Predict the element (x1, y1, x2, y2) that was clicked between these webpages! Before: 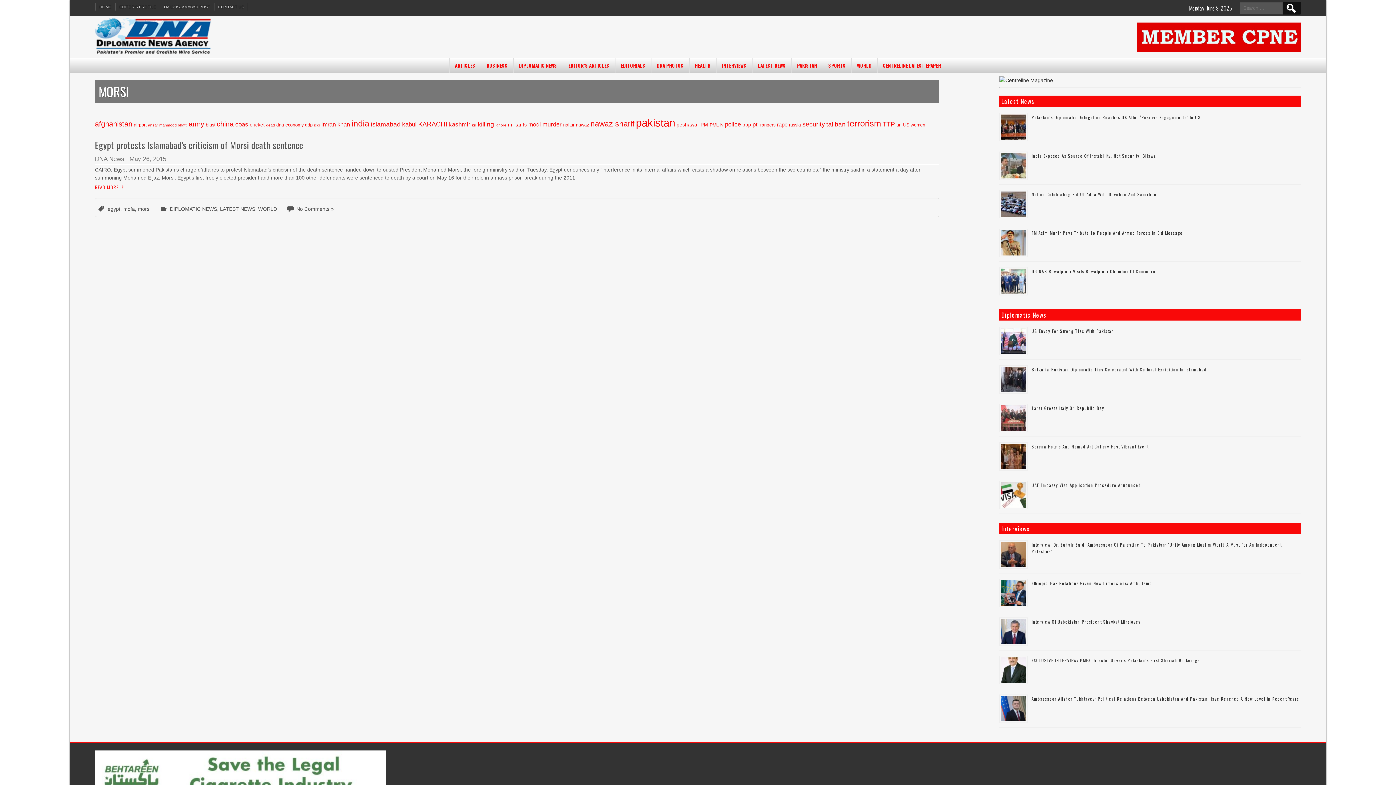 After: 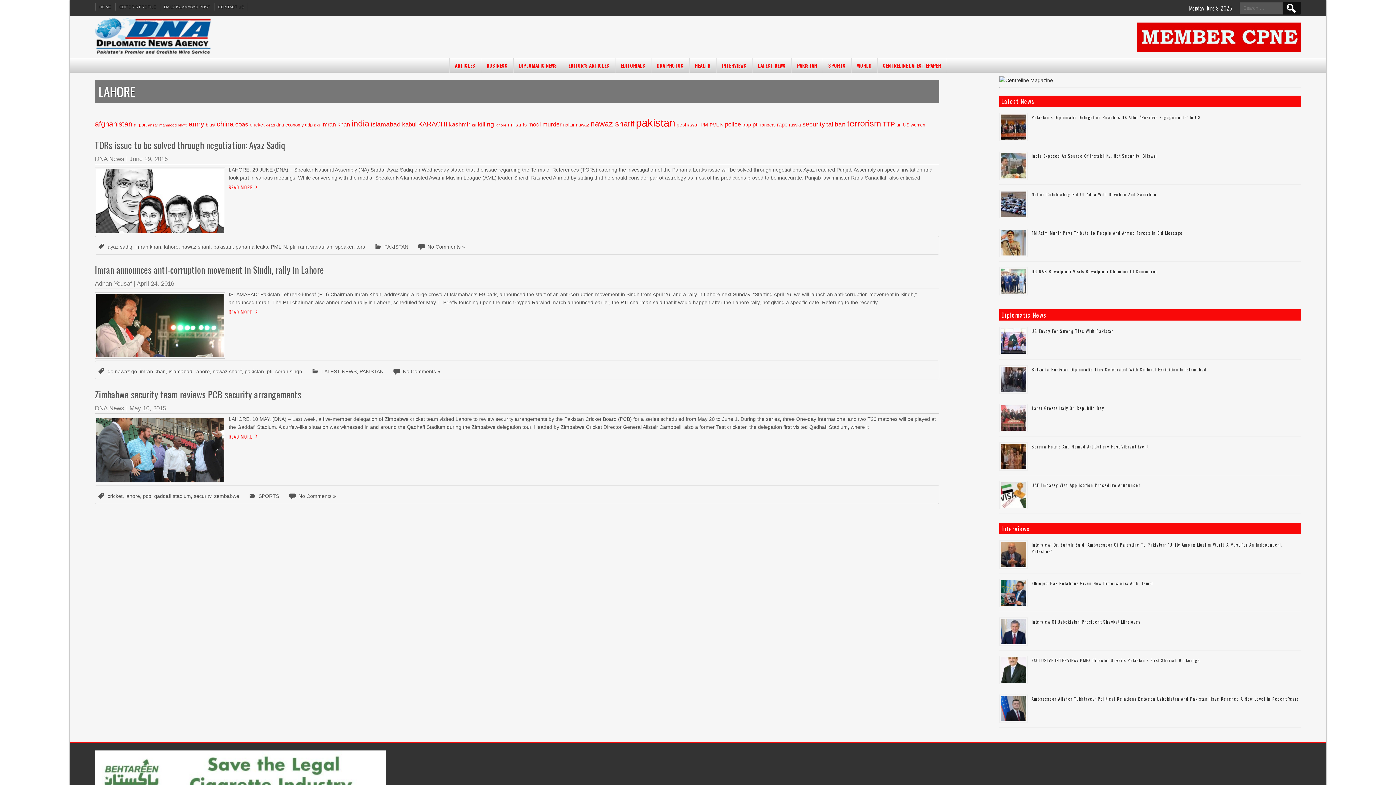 Action: bbox: (495, 122, 506, 127) label: lahore (3 items)